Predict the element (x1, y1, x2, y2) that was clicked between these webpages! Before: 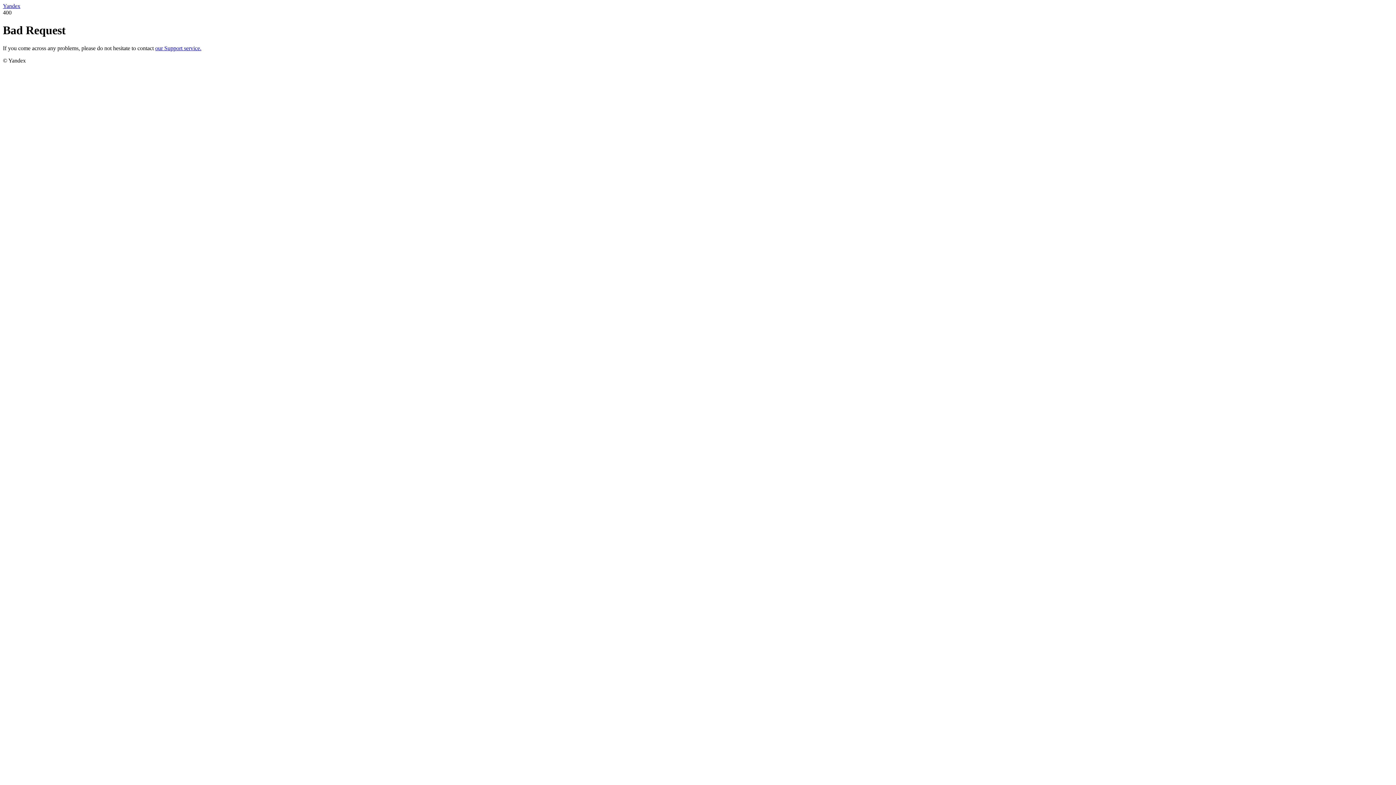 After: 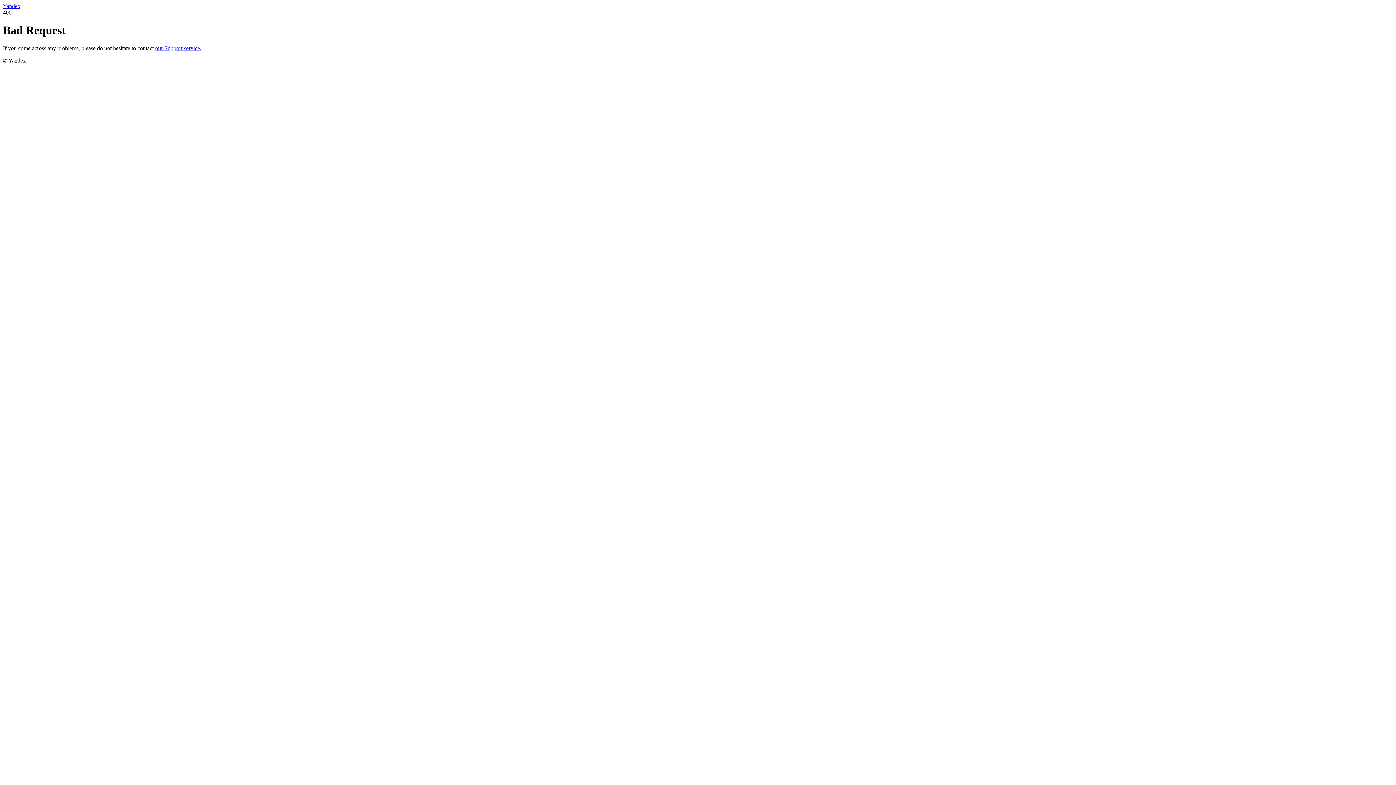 Action: bbox: (155, 45, 201, 51) label: our Support service.